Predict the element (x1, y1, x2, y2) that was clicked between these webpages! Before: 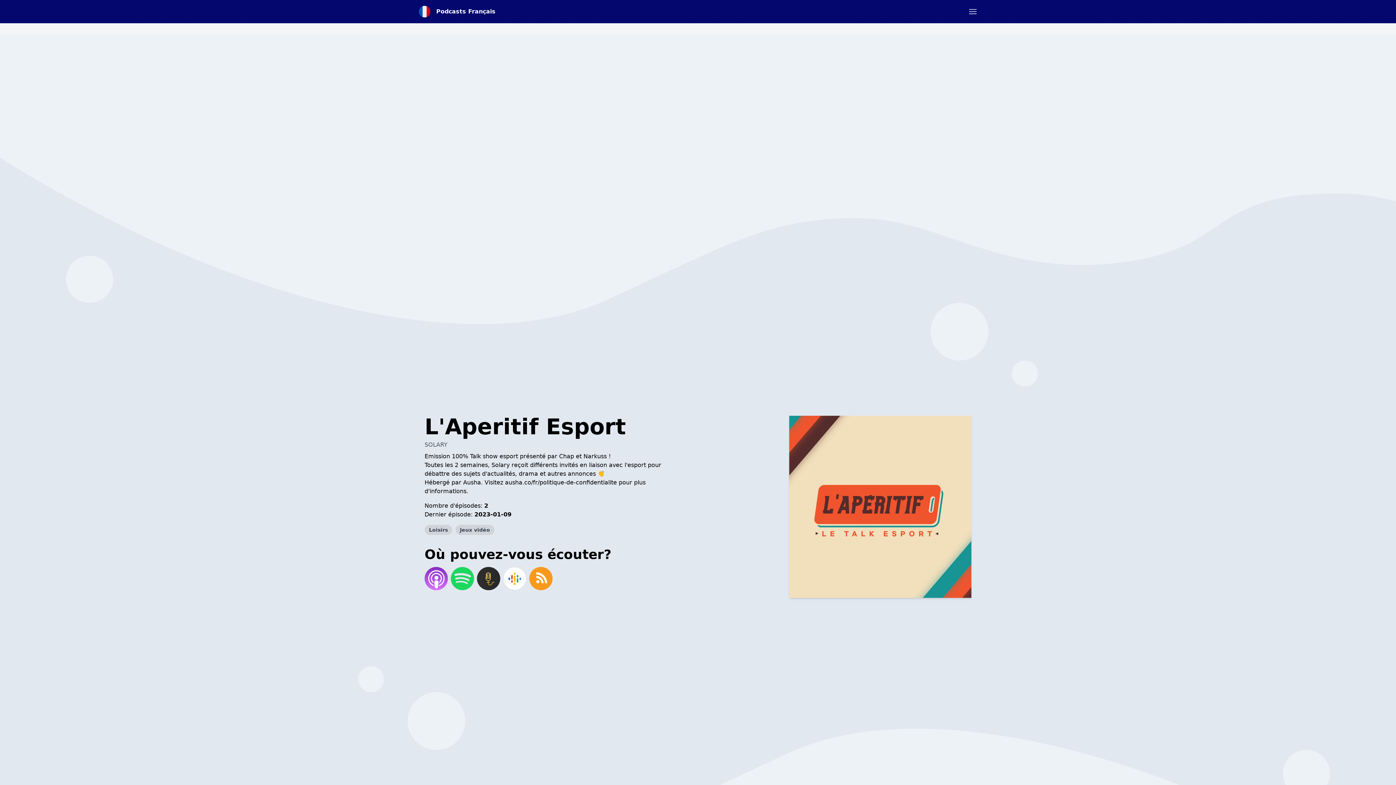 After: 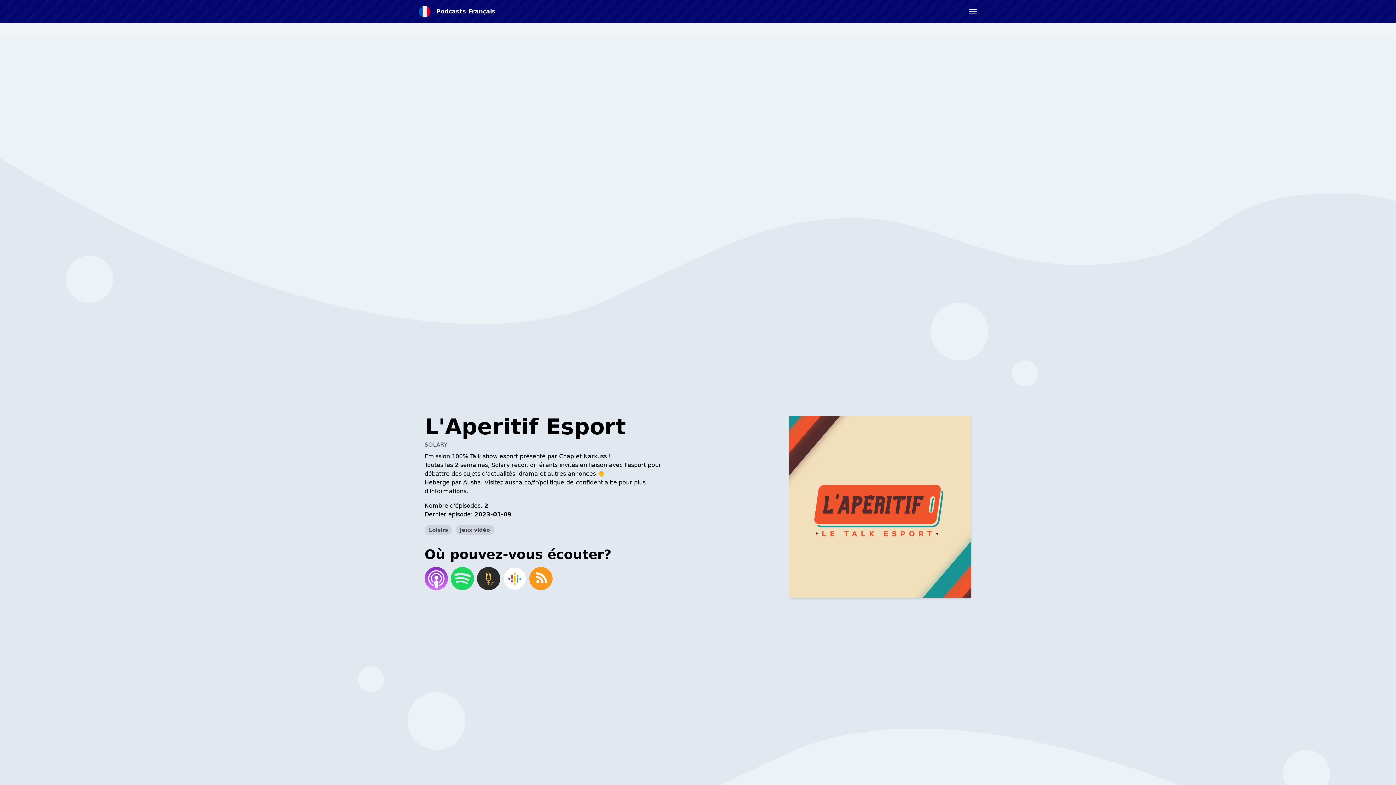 Action: bbox: (449, 565, 475, 592)